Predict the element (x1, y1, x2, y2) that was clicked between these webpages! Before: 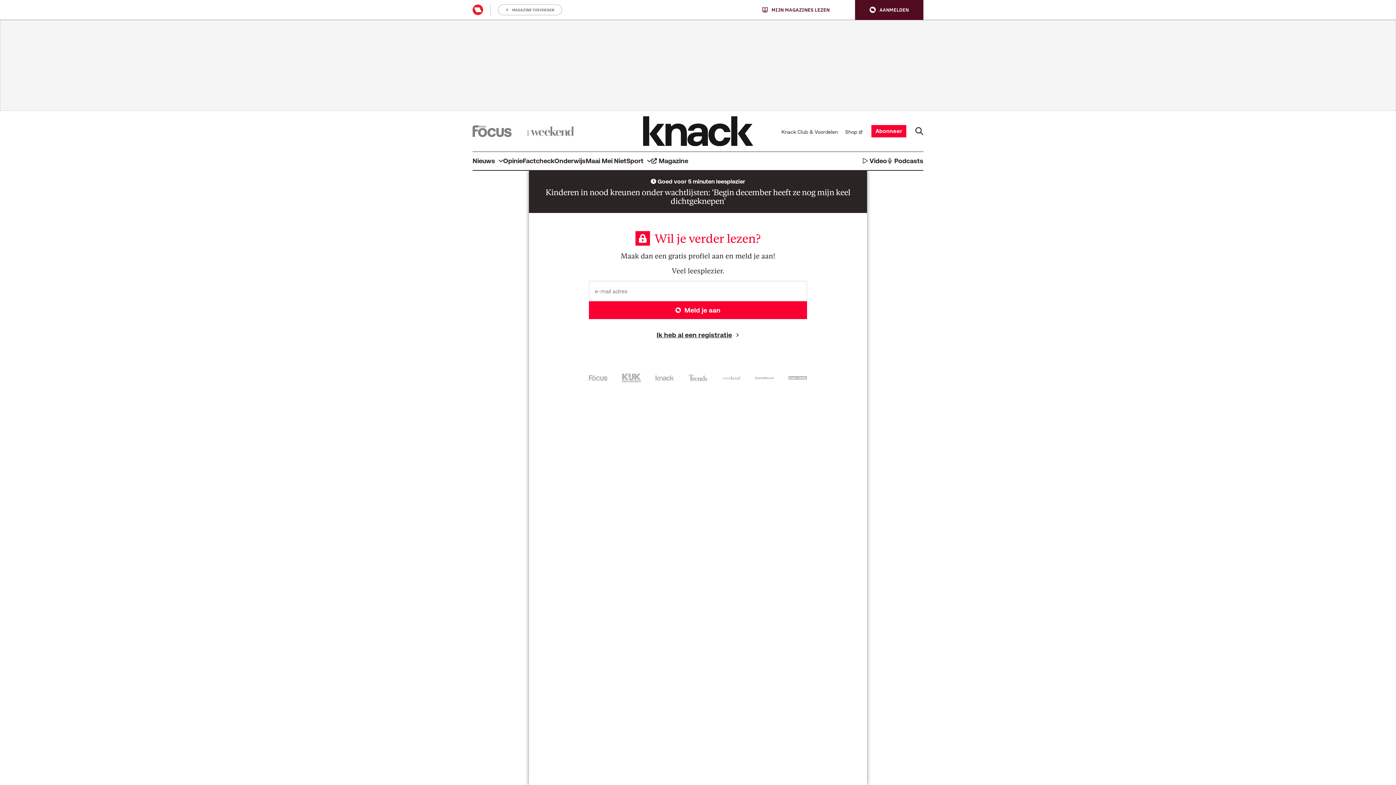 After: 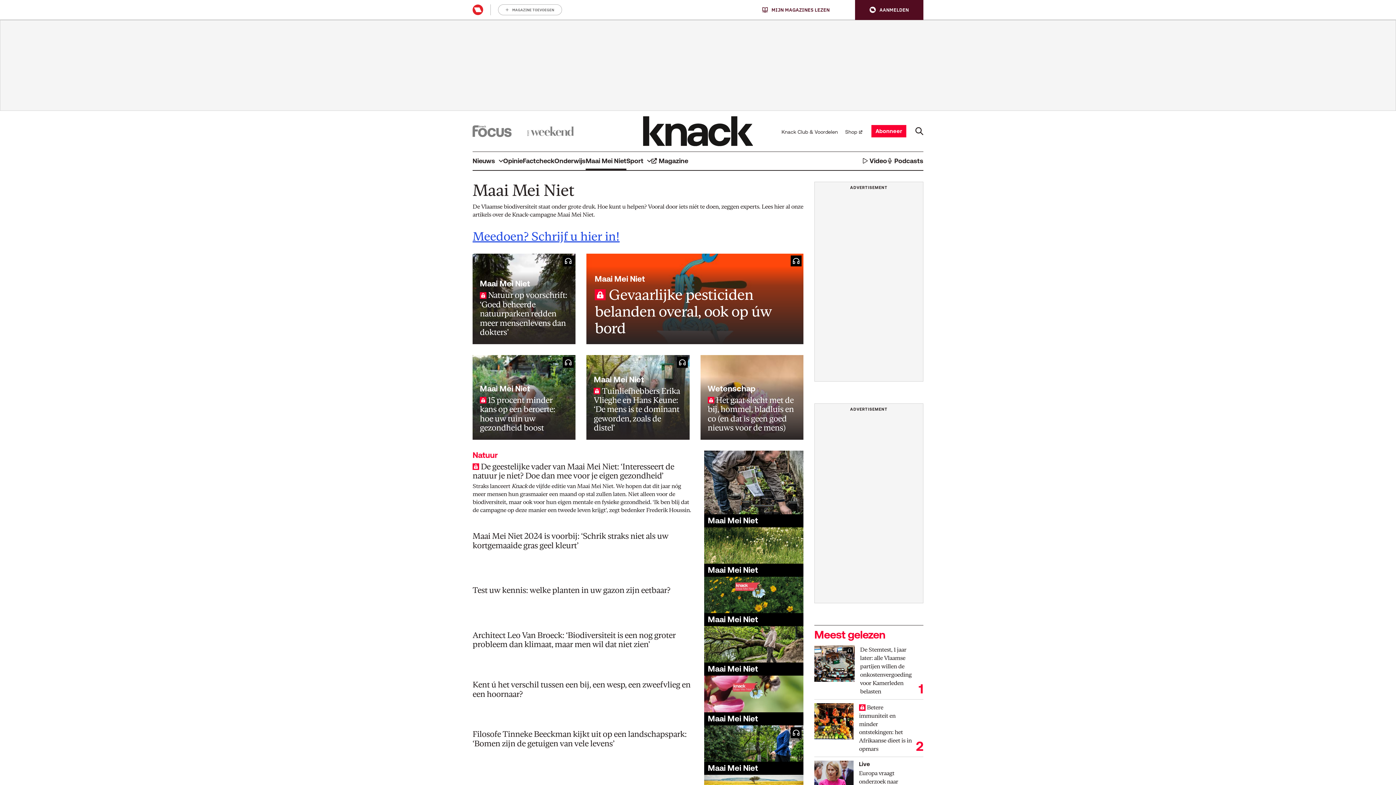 Action: bbox: (585, 151, 626, 170) label: Maai Mei Niet